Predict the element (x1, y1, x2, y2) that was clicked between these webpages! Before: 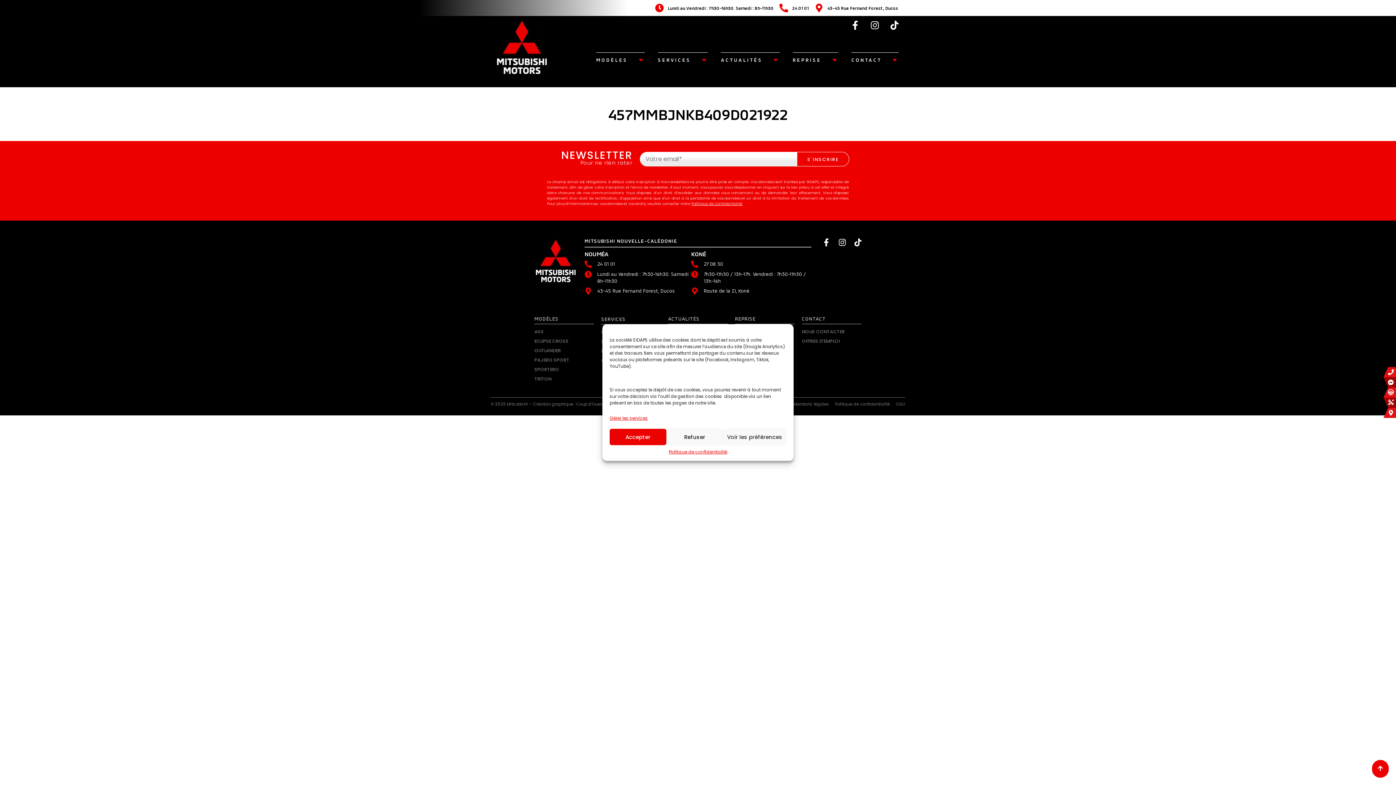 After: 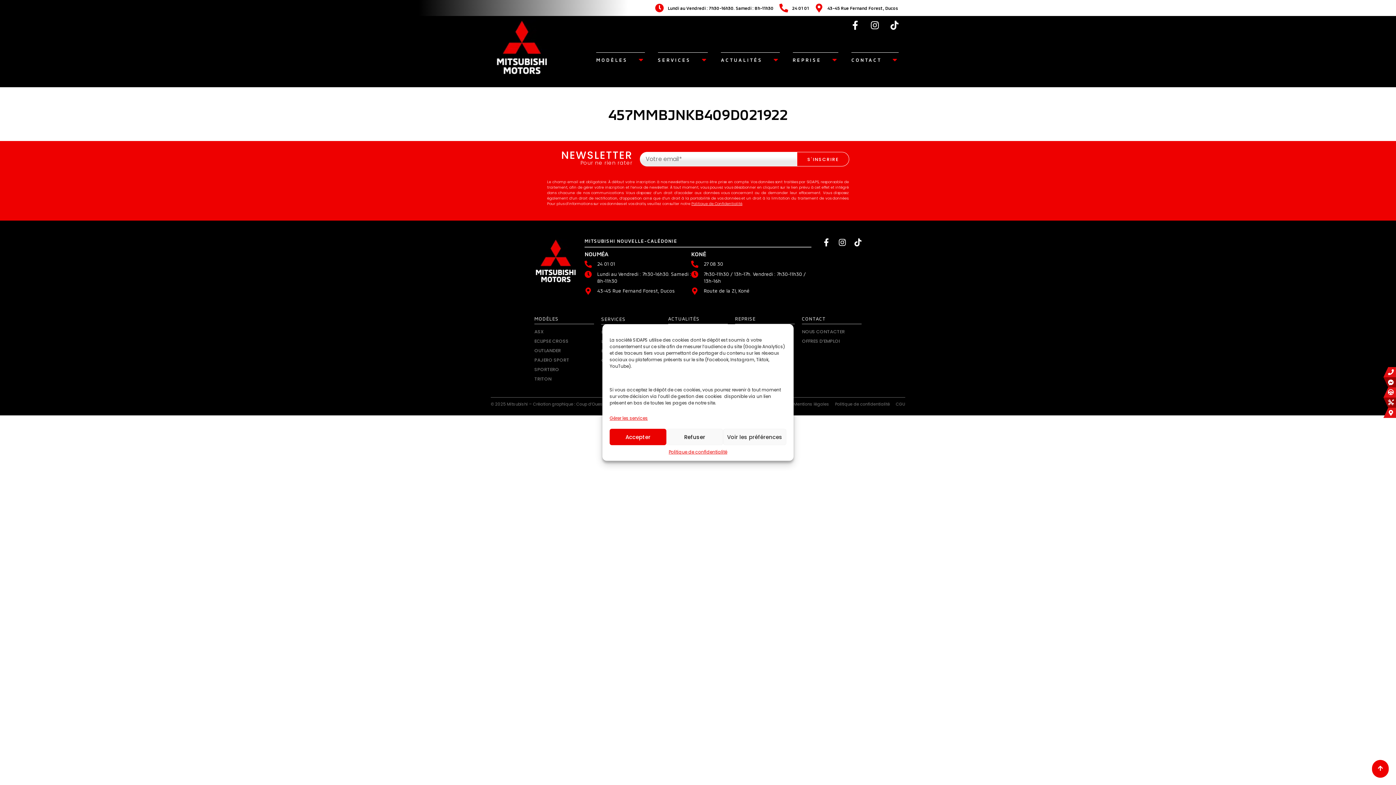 Action: bbox: (779, 3, 809, 12) label: 24 01 01